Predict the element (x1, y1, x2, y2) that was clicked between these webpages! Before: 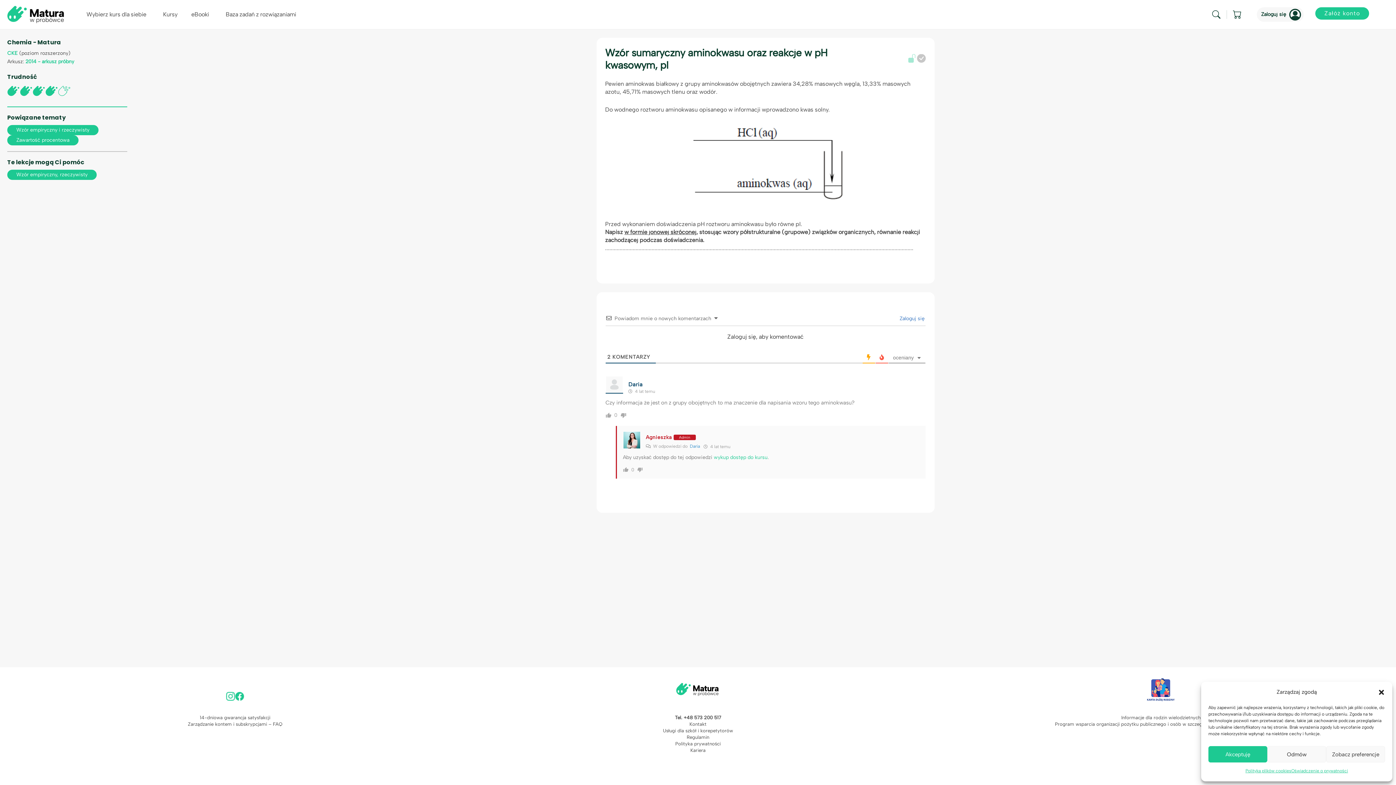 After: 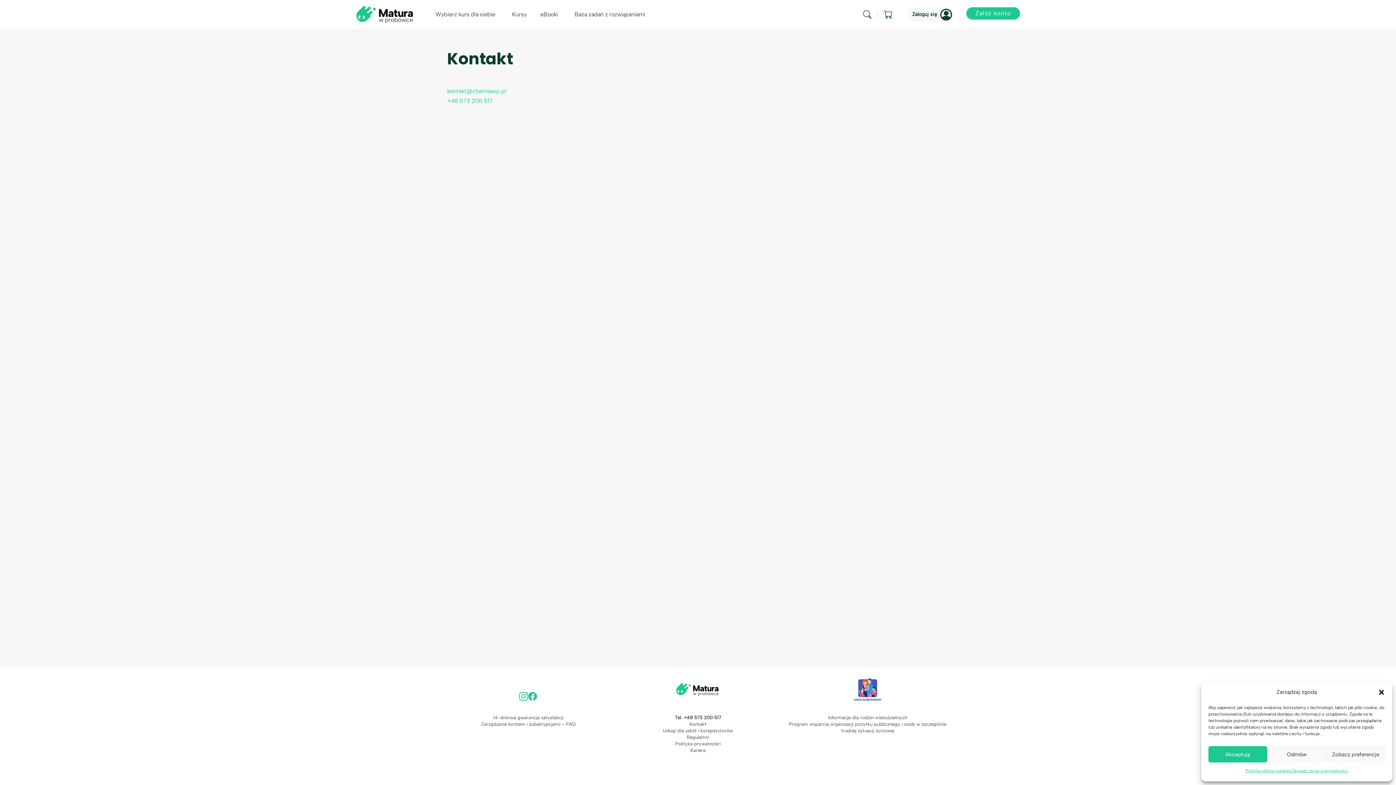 Action: label: Kontakt bbox: (470, 721, 926, 728)